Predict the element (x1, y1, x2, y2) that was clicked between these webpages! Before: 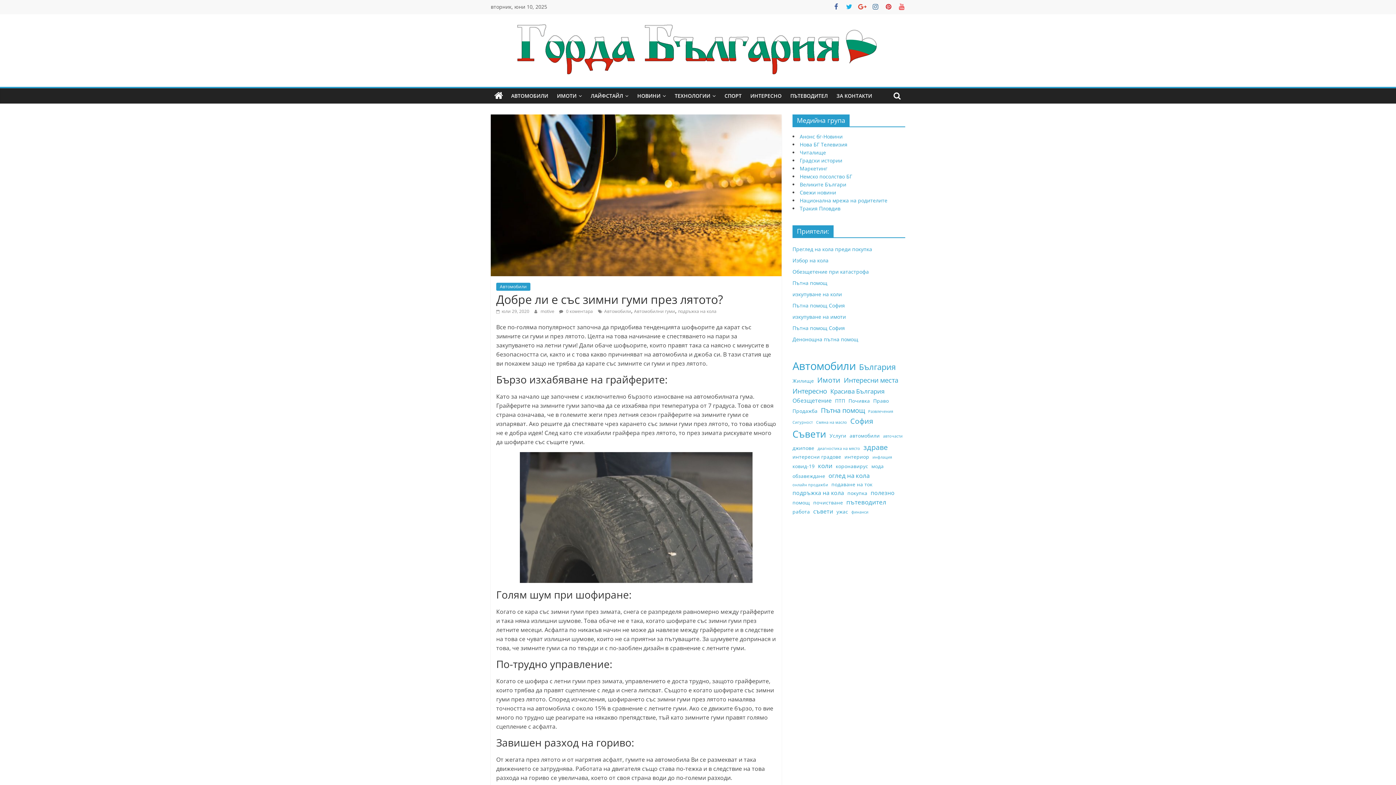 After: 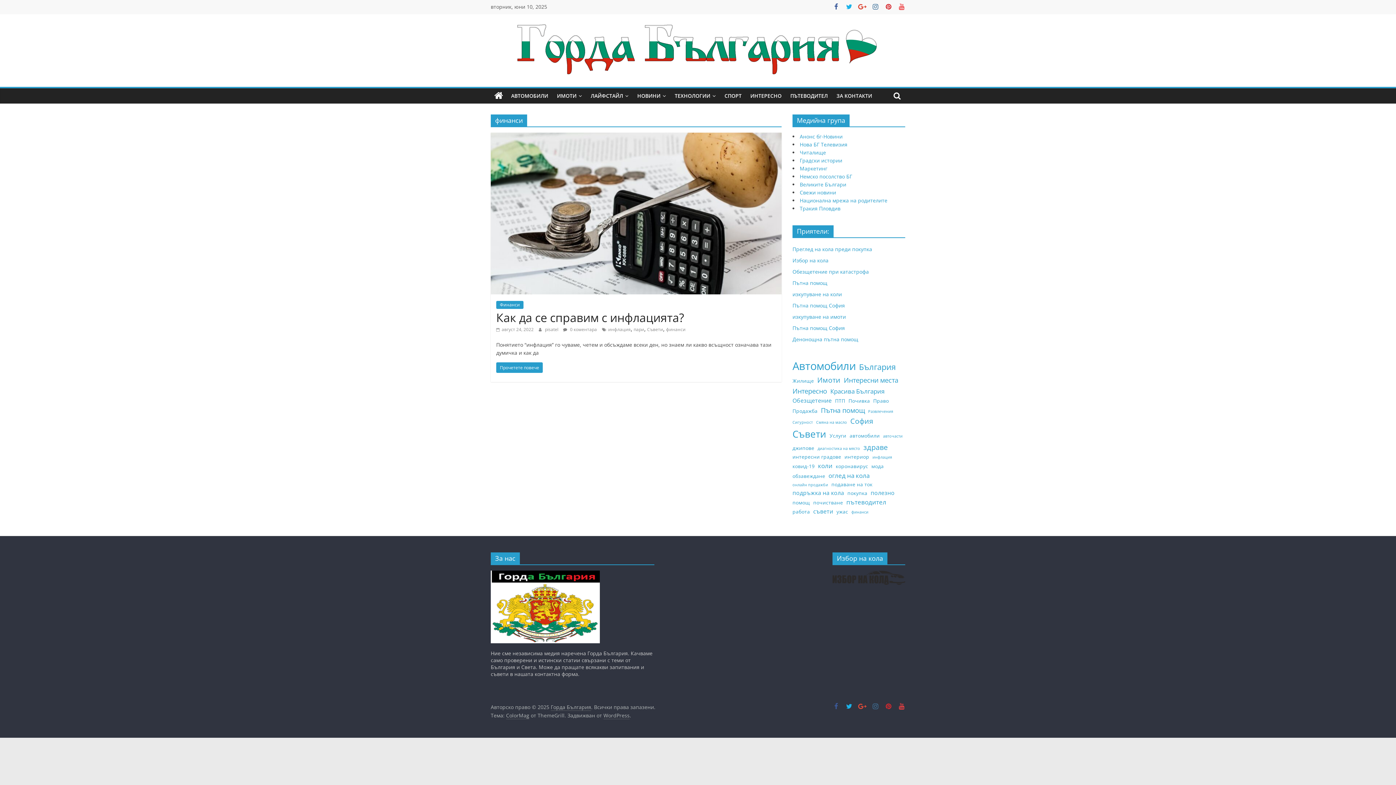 Action: bbox: (851, 509, 868, 515) label: финанси (1 обект)